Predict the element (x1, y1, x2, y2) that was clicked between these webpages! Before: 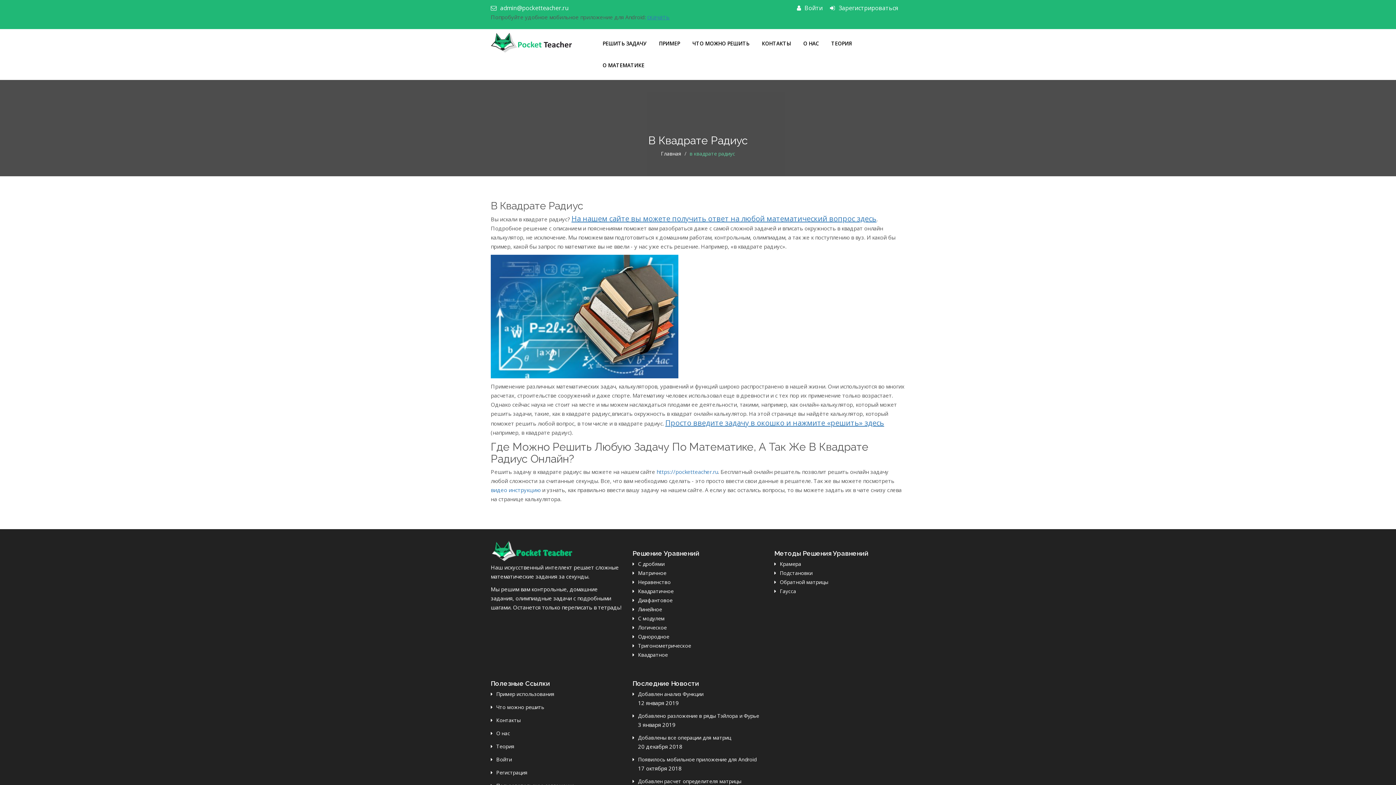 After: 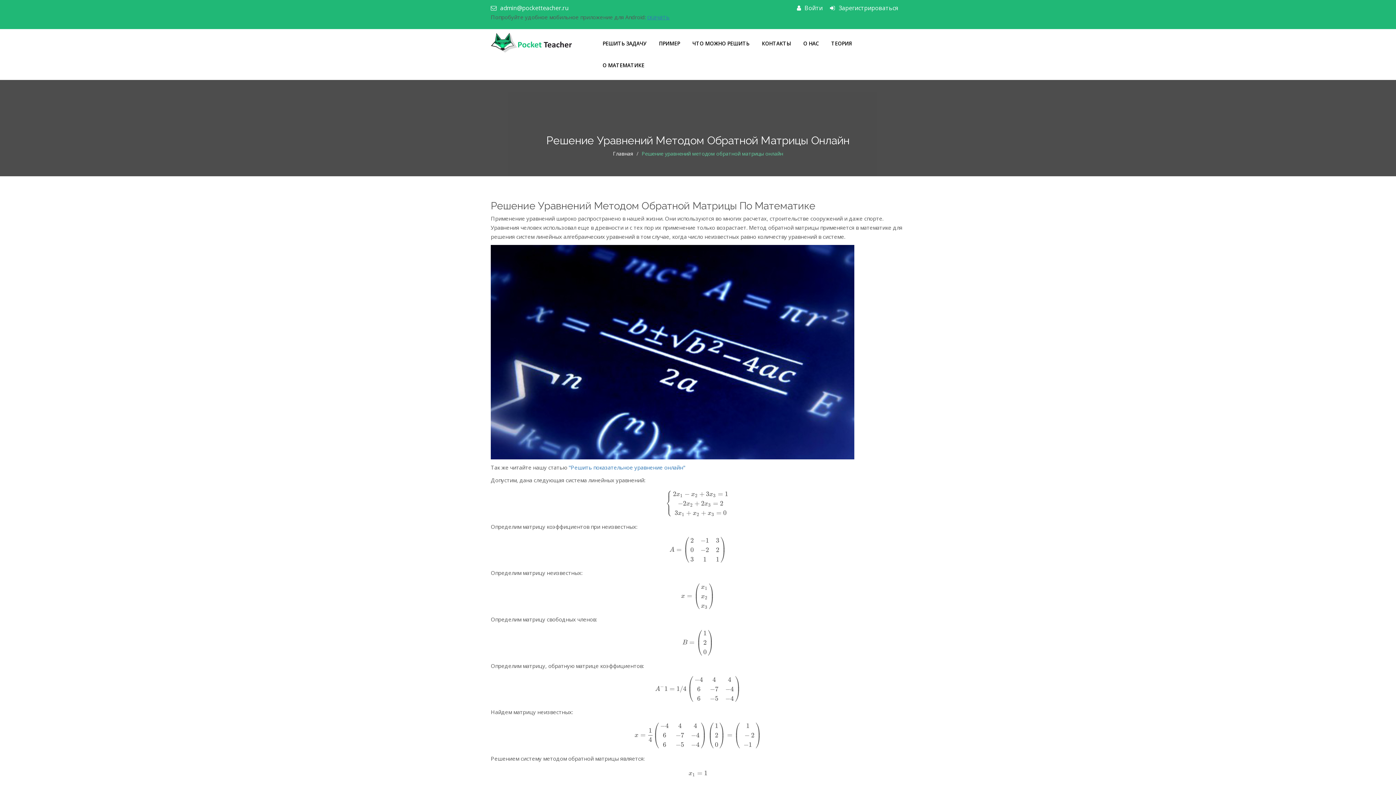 Action: label: Обратной матрицы bbox: (774, 578, 828, 585)